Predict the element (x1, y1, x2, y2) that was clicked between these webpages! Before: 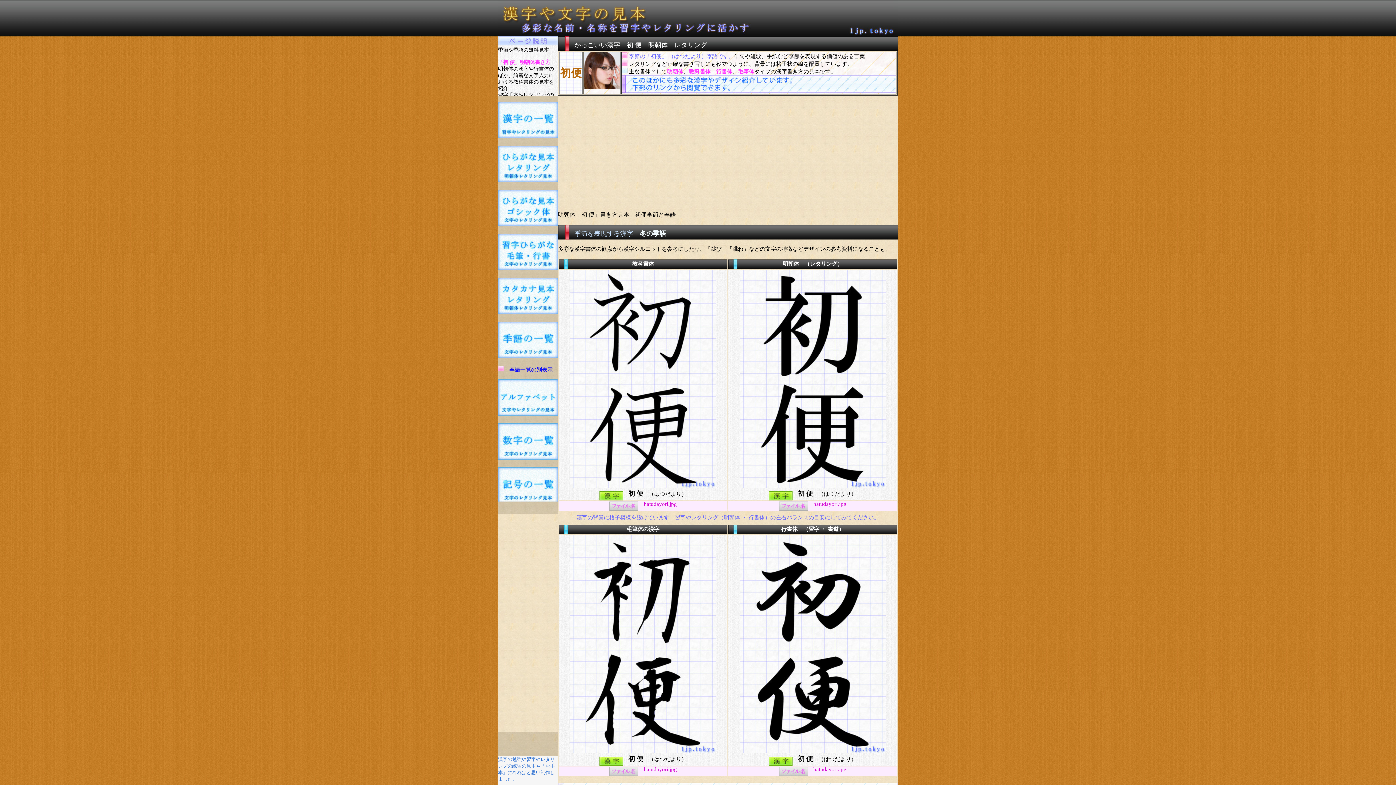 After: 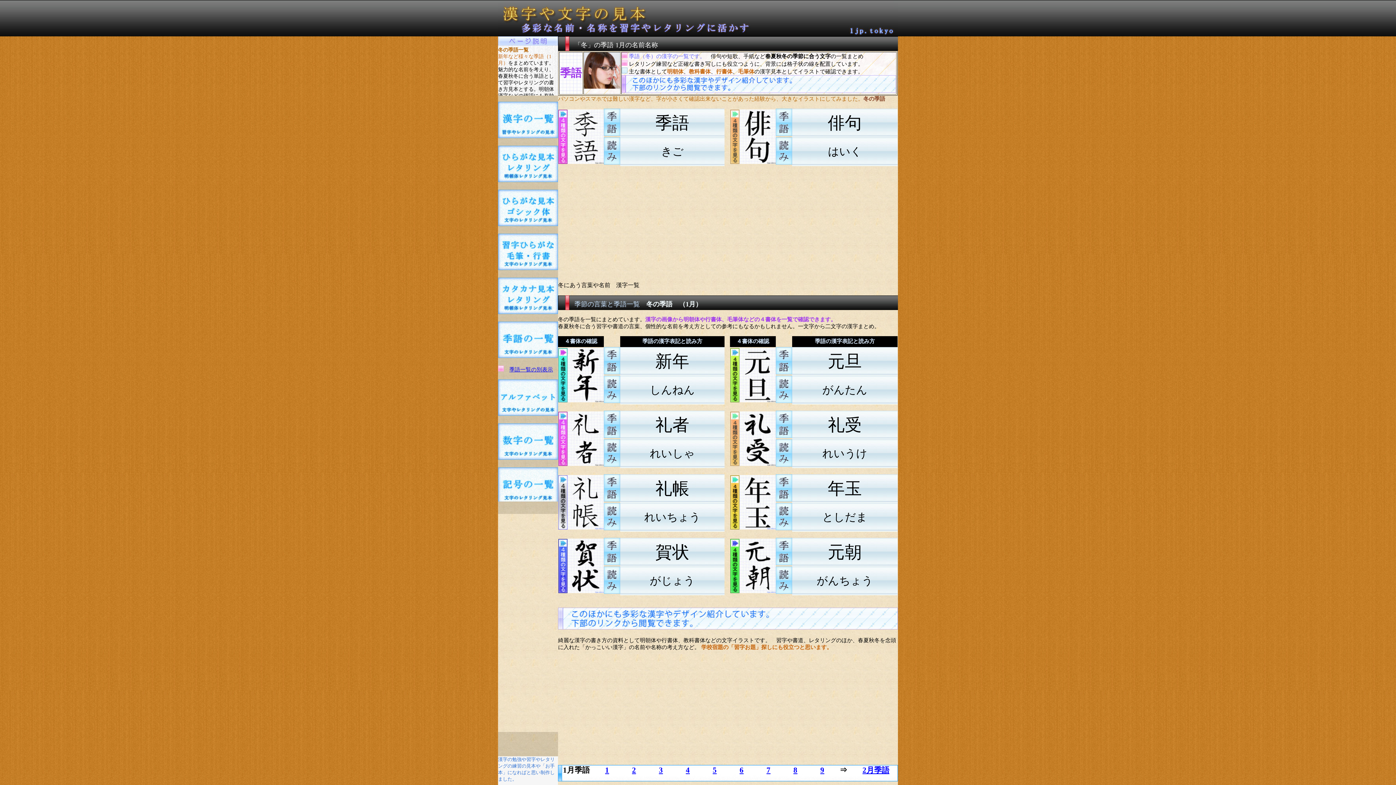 Action: bbox: (509, 366, 553, 372) label: 季語一覧の別表示